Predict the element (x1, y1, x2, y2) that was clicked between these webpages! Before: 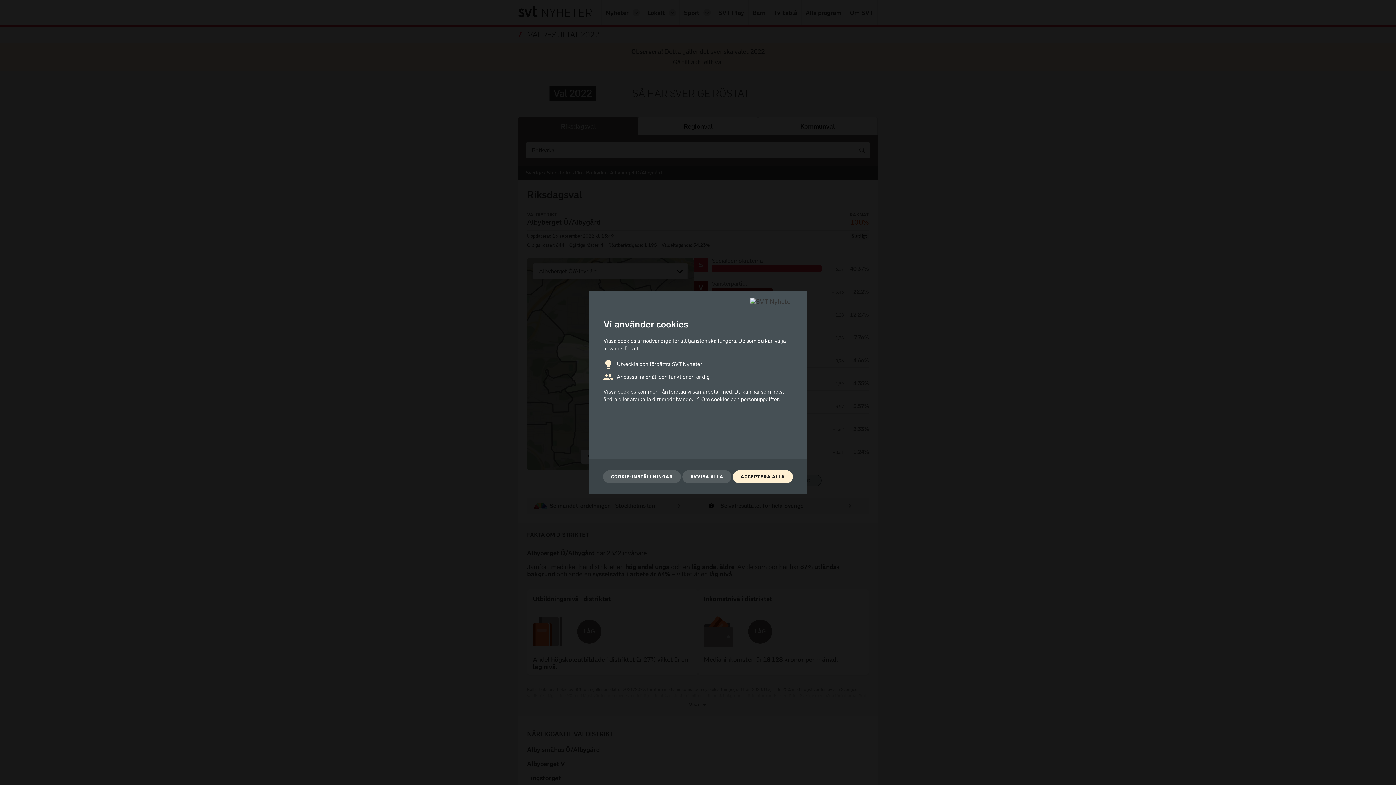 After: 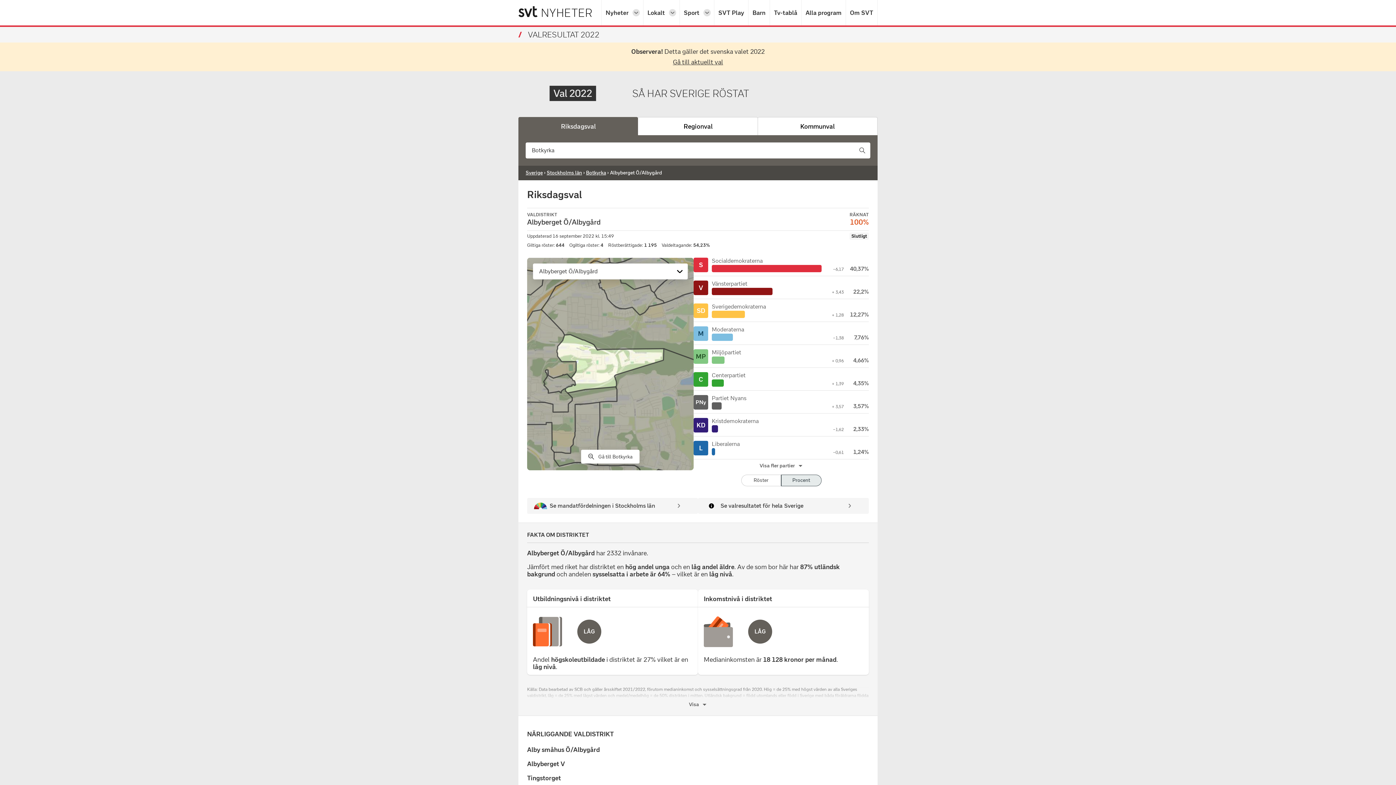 Action: label: ACCEPTERA ALLA bbox: (733, 470, 793, 483)